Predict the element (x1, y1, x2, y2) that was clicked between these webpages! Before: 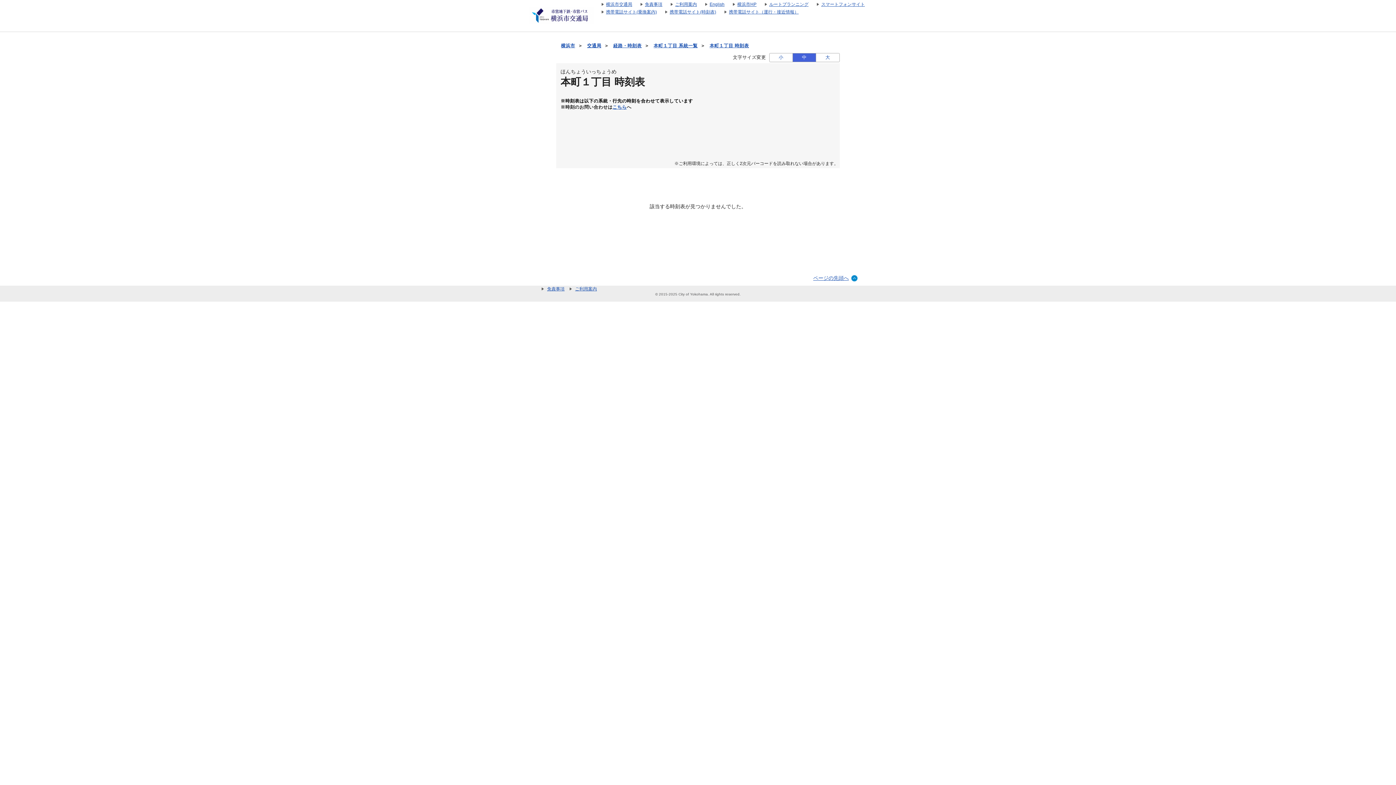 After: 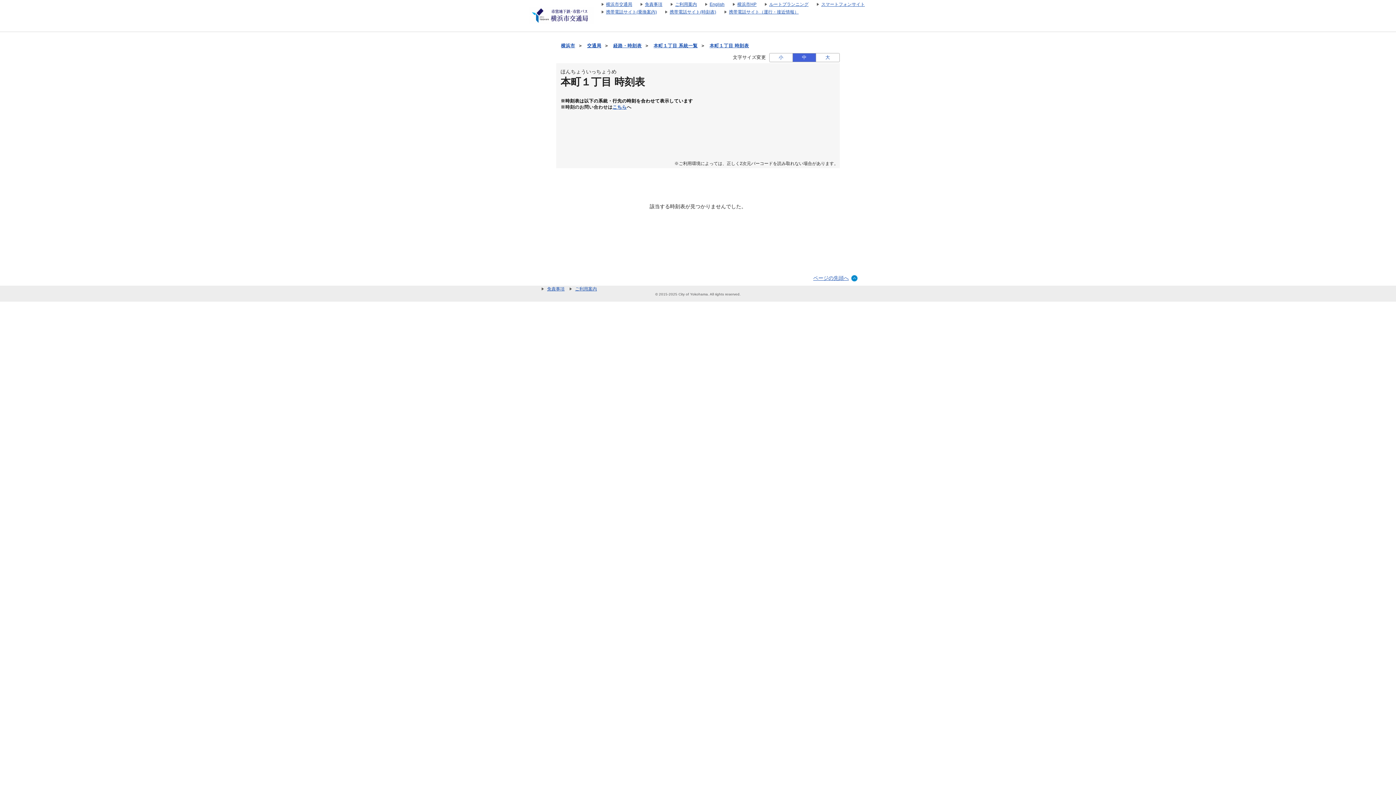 Action: bbox: (717, 9, 798, 14) label: 携帯電話サイト（運行・接近情報）